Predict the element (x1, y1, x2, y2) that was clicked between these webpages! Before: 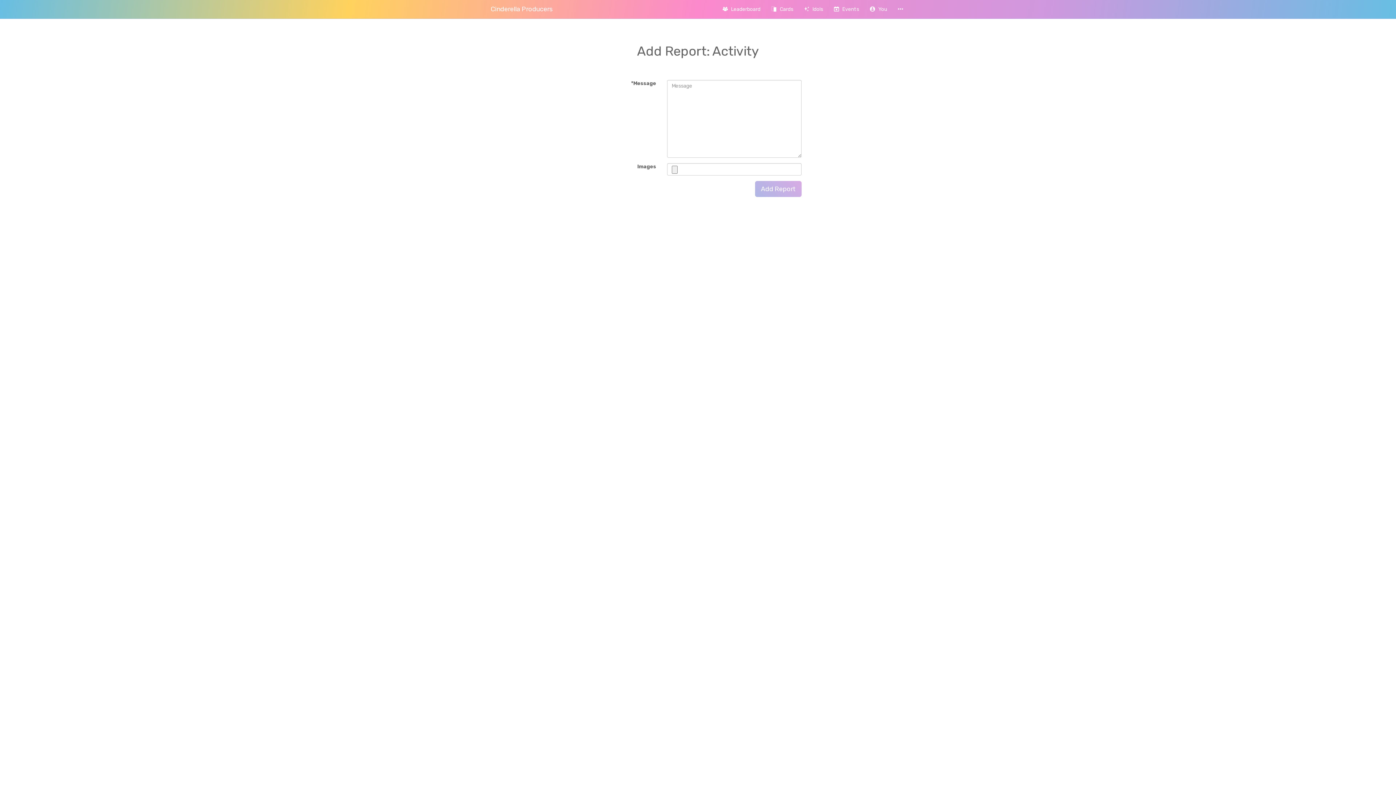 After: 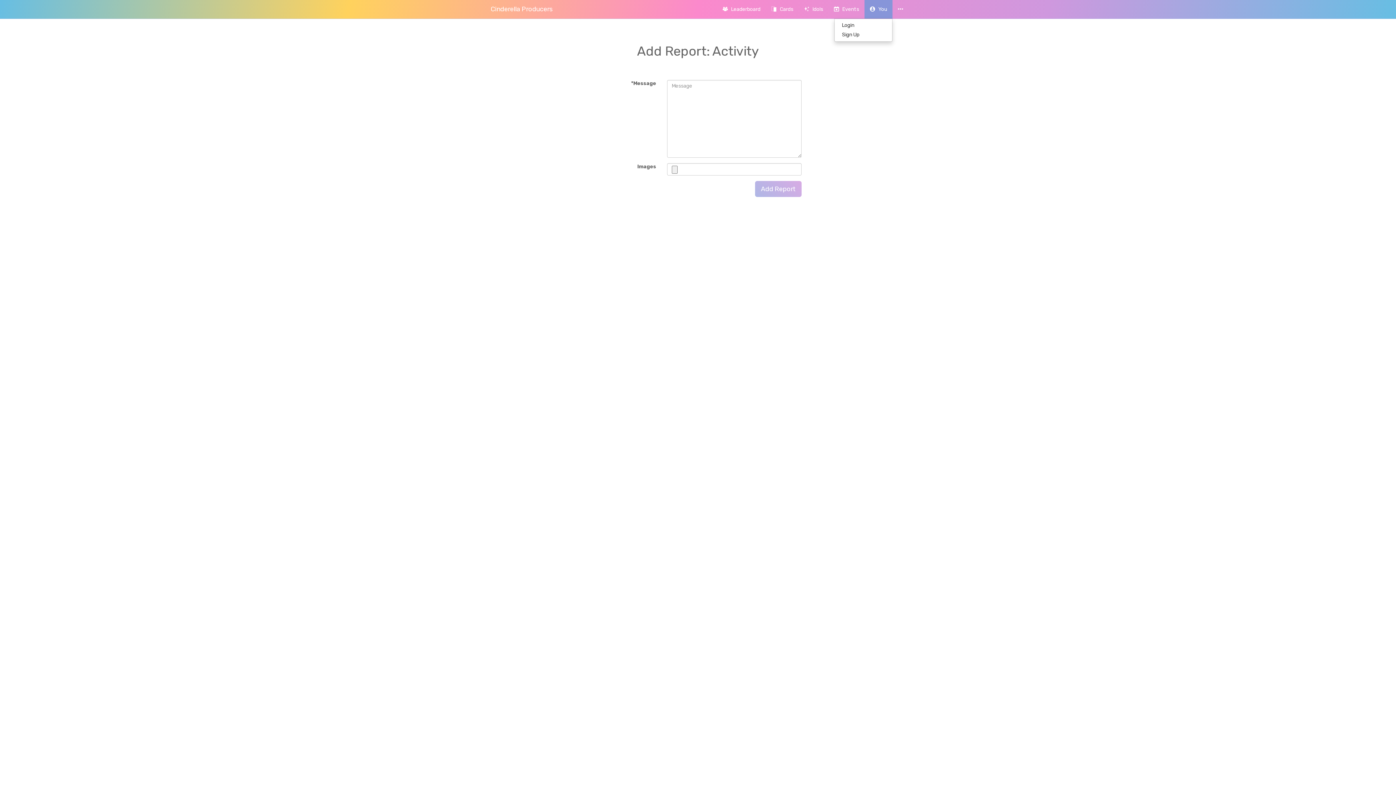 Action: label:    You bbox: (864, 0, 892, 18)